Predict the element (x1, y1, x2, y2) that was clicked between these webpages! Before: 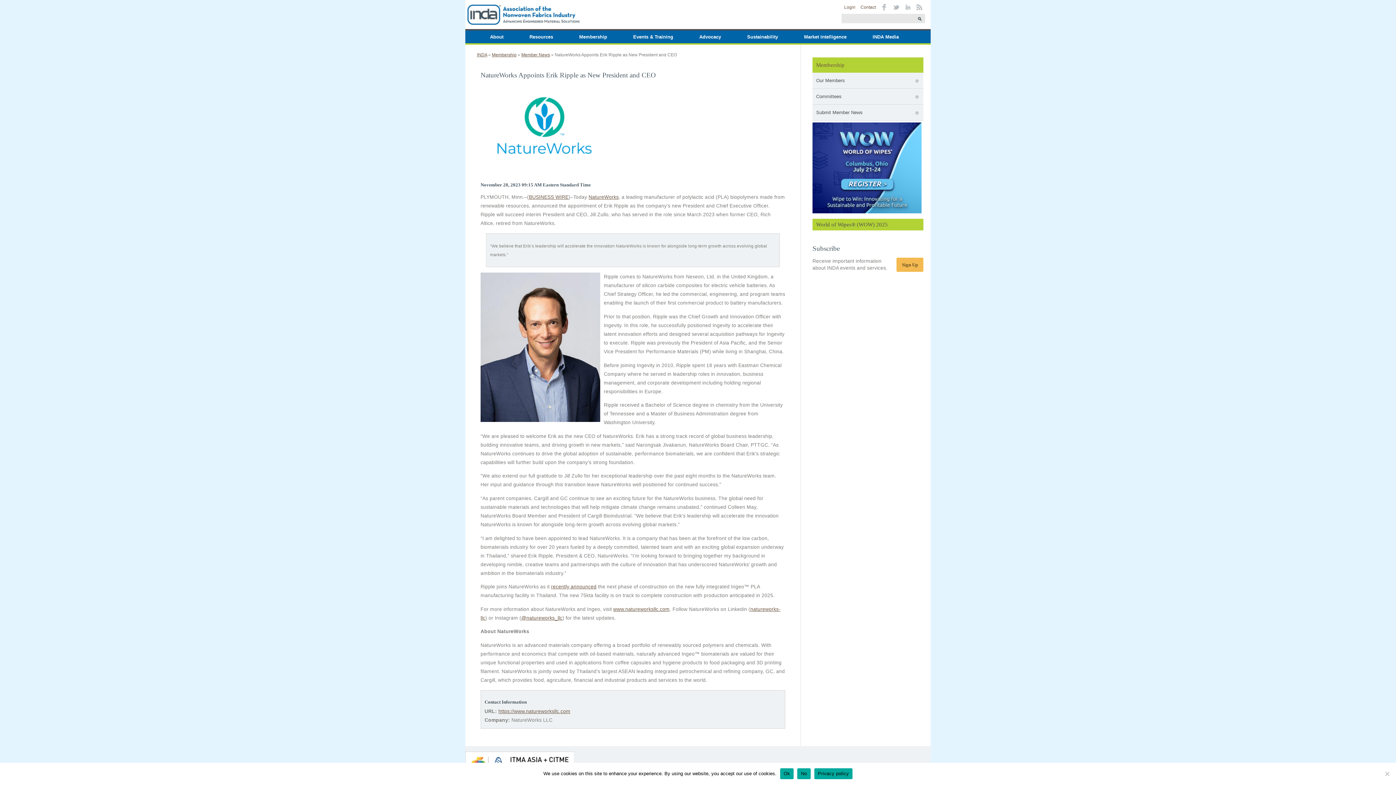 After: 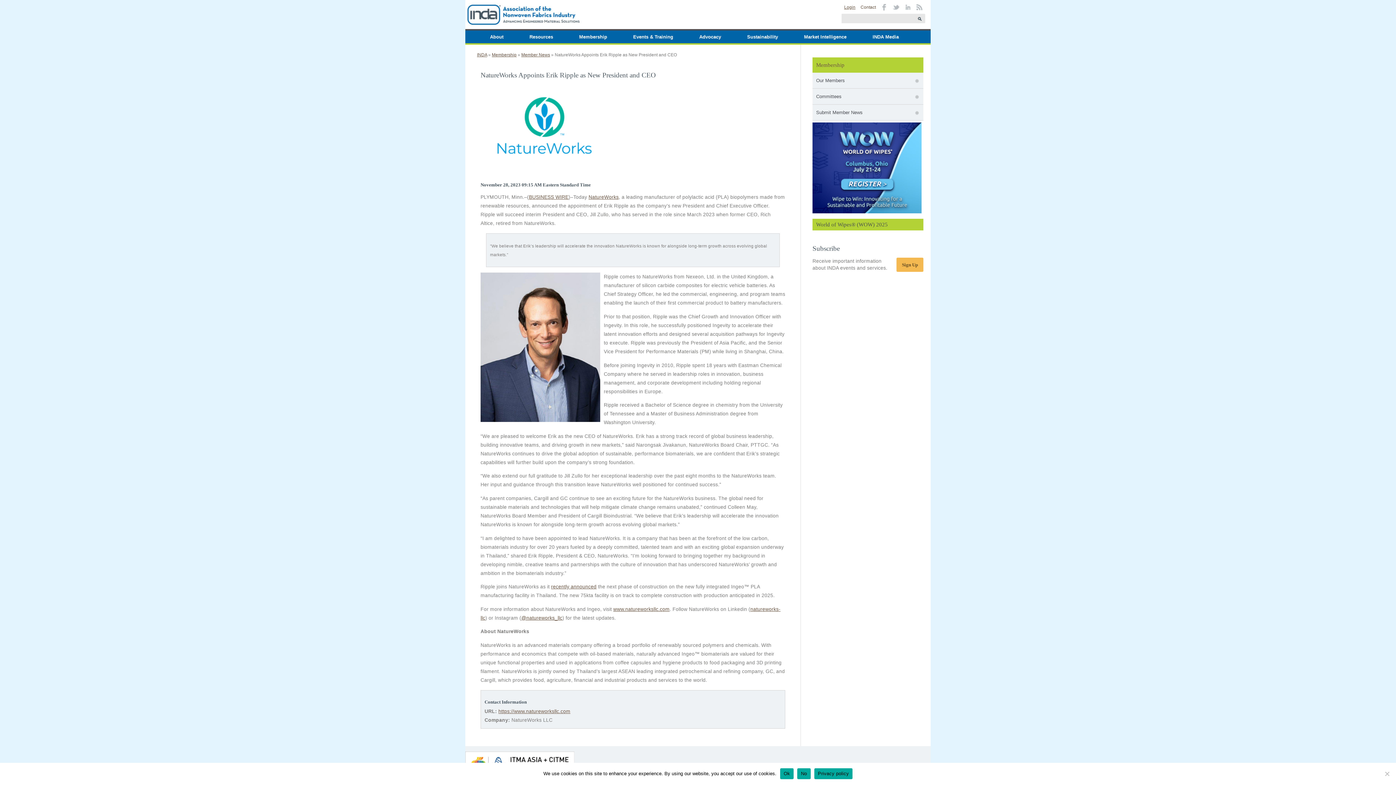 Action: bbox: (844, 3, 855, 10) label: Login